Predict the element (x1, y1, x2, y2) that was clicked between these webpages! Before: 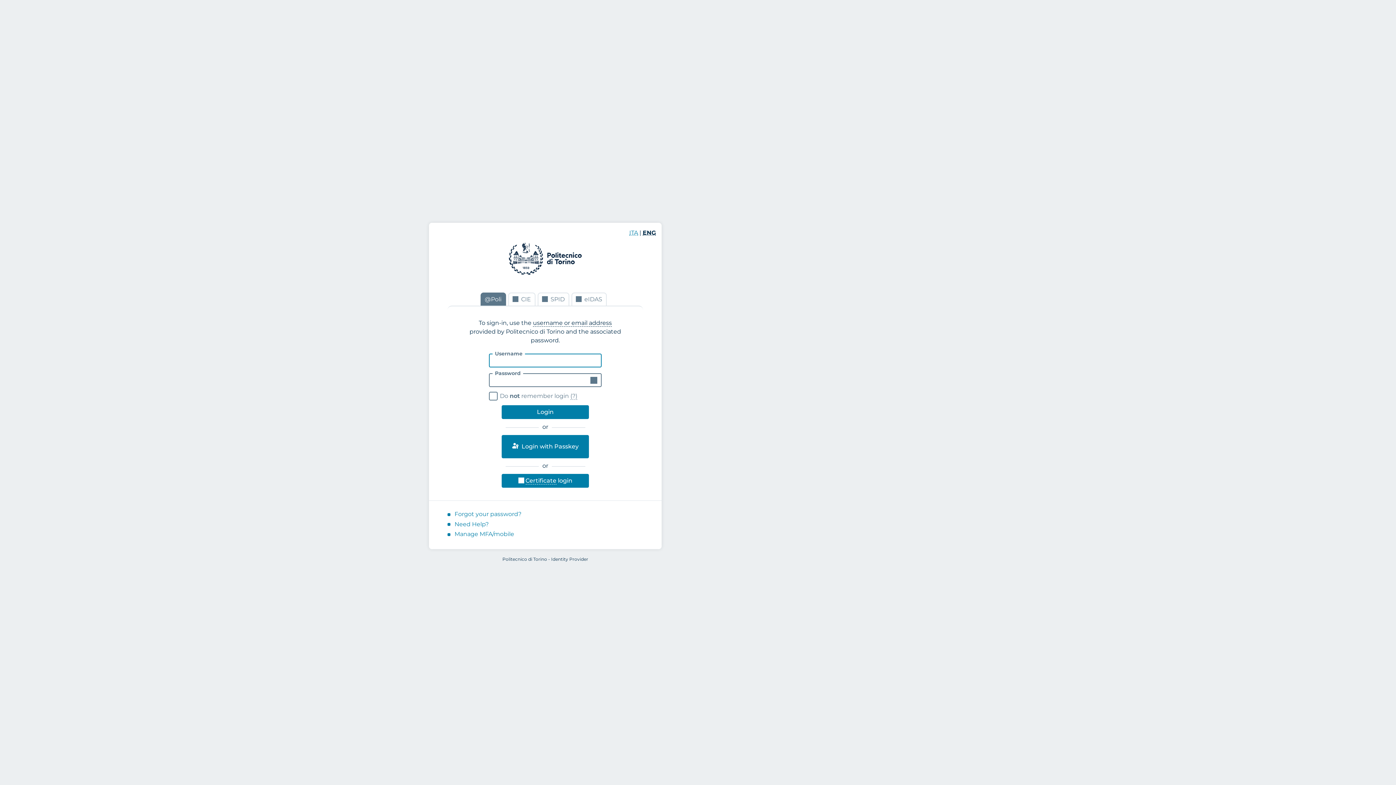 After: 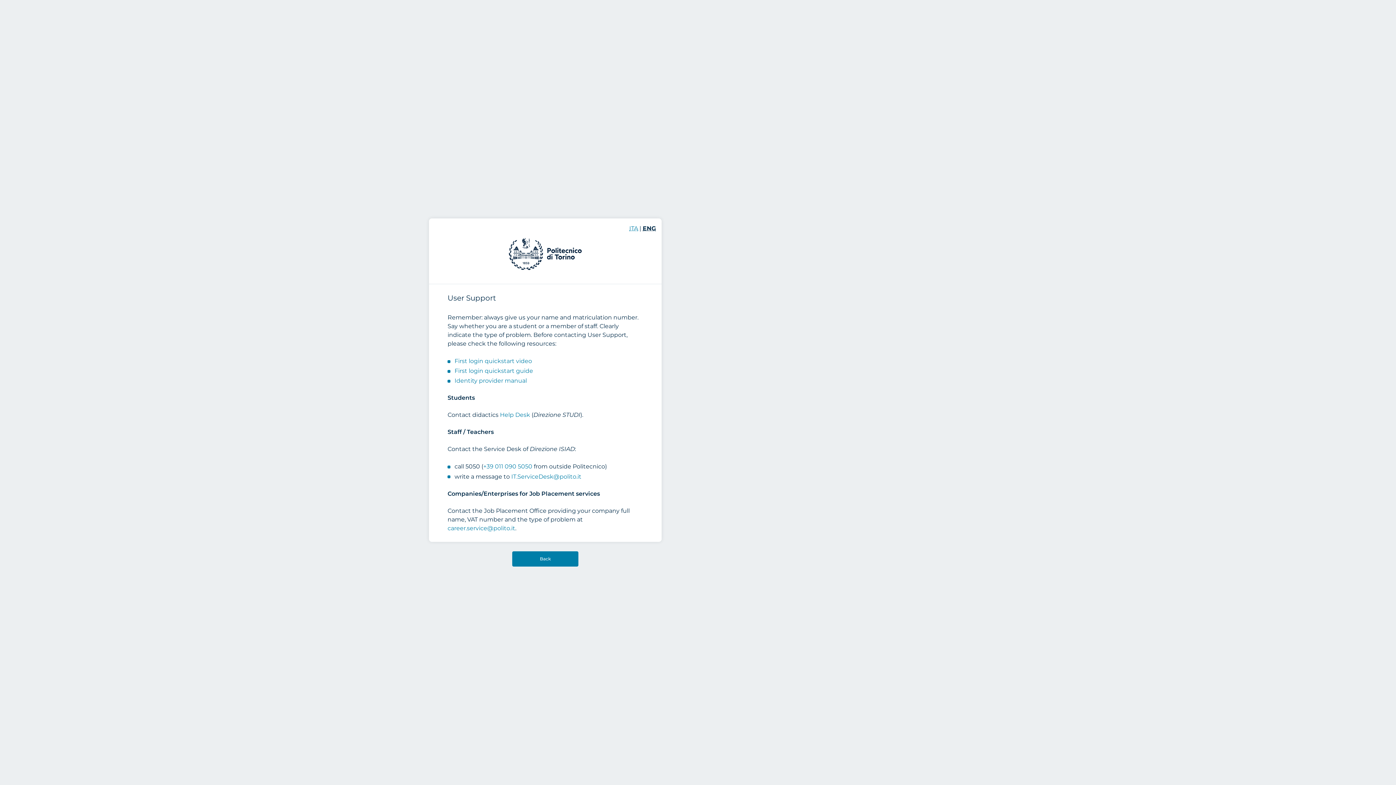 Action: label: Need Help? bbox: (454, 516, 485, 523)